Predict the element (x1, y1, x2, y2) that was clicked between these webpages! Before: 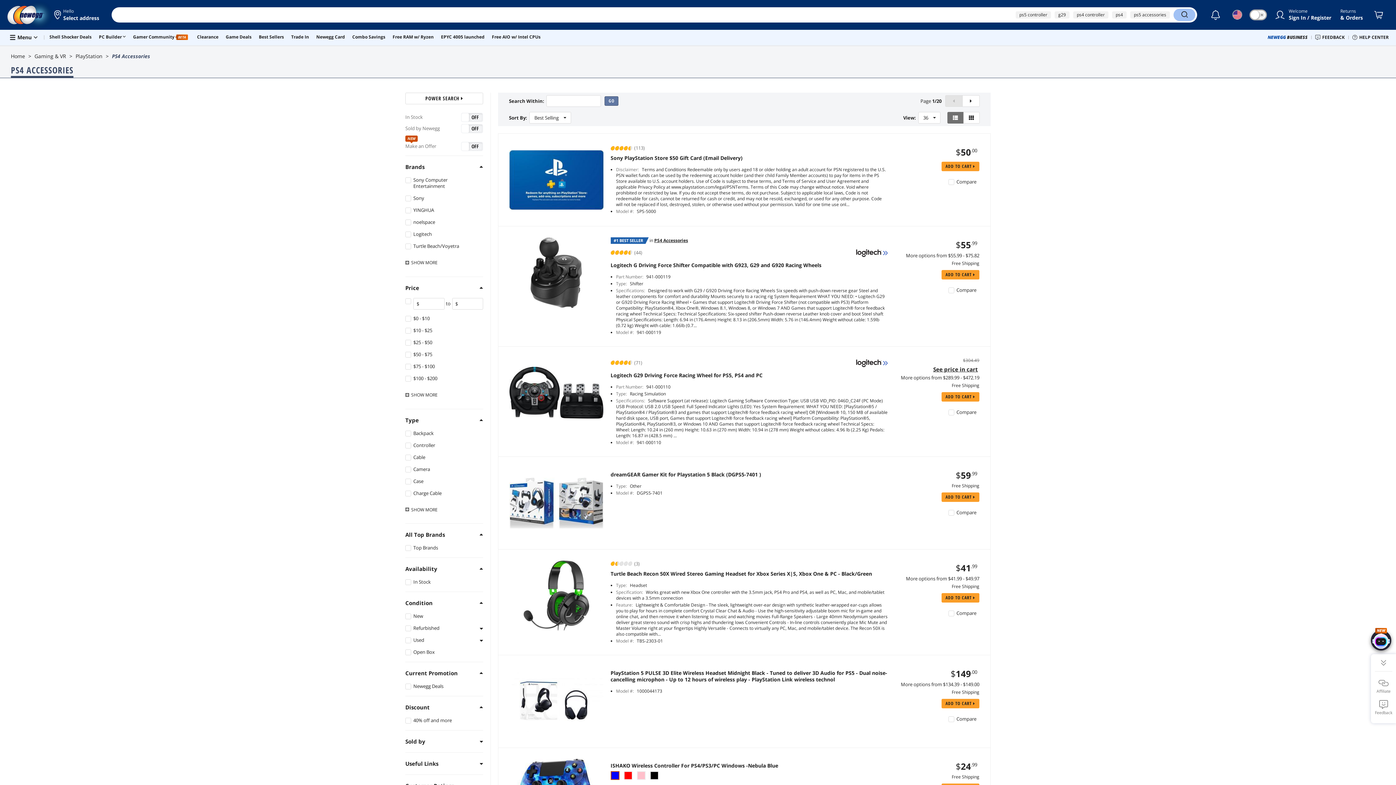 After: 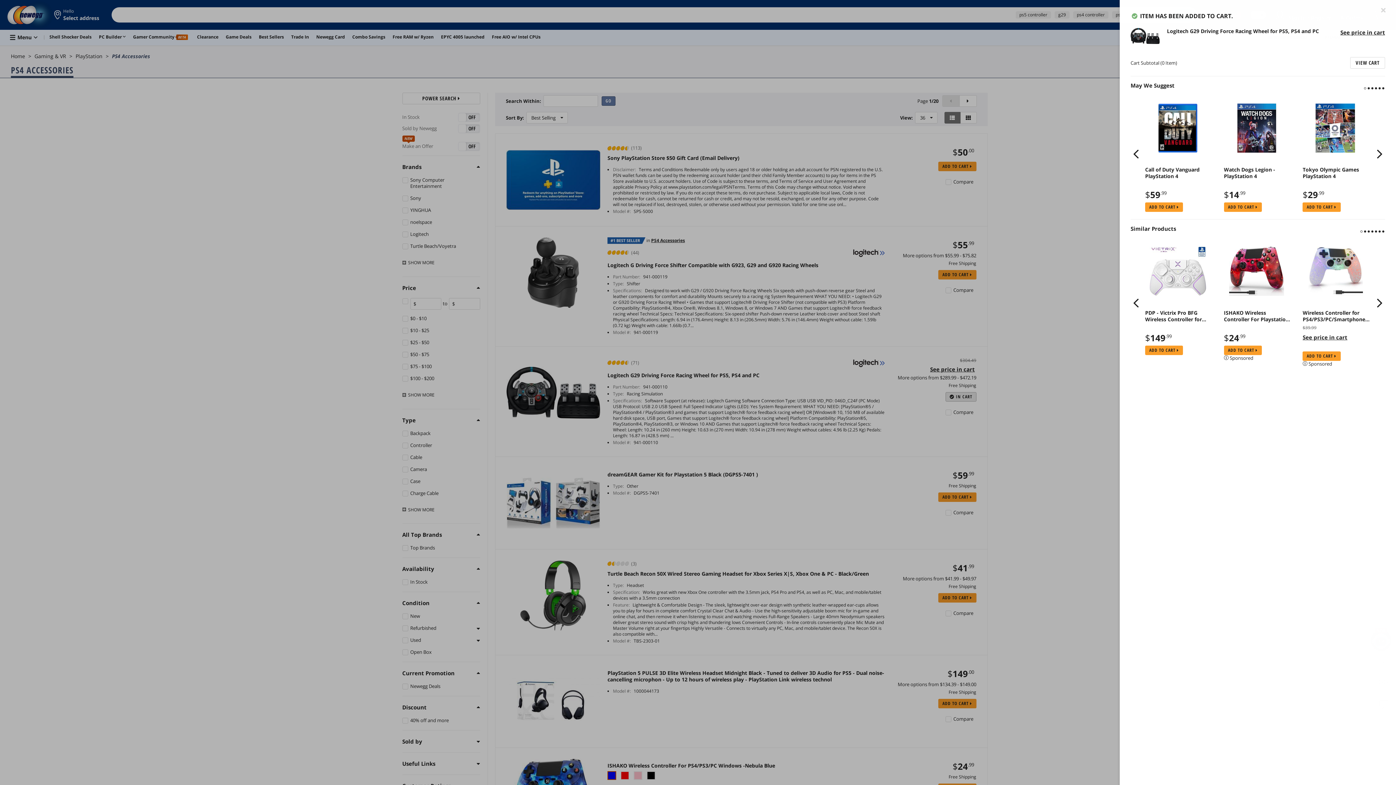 Action: bbox: (941, 392, 979, 401) label: ADD TO CART 